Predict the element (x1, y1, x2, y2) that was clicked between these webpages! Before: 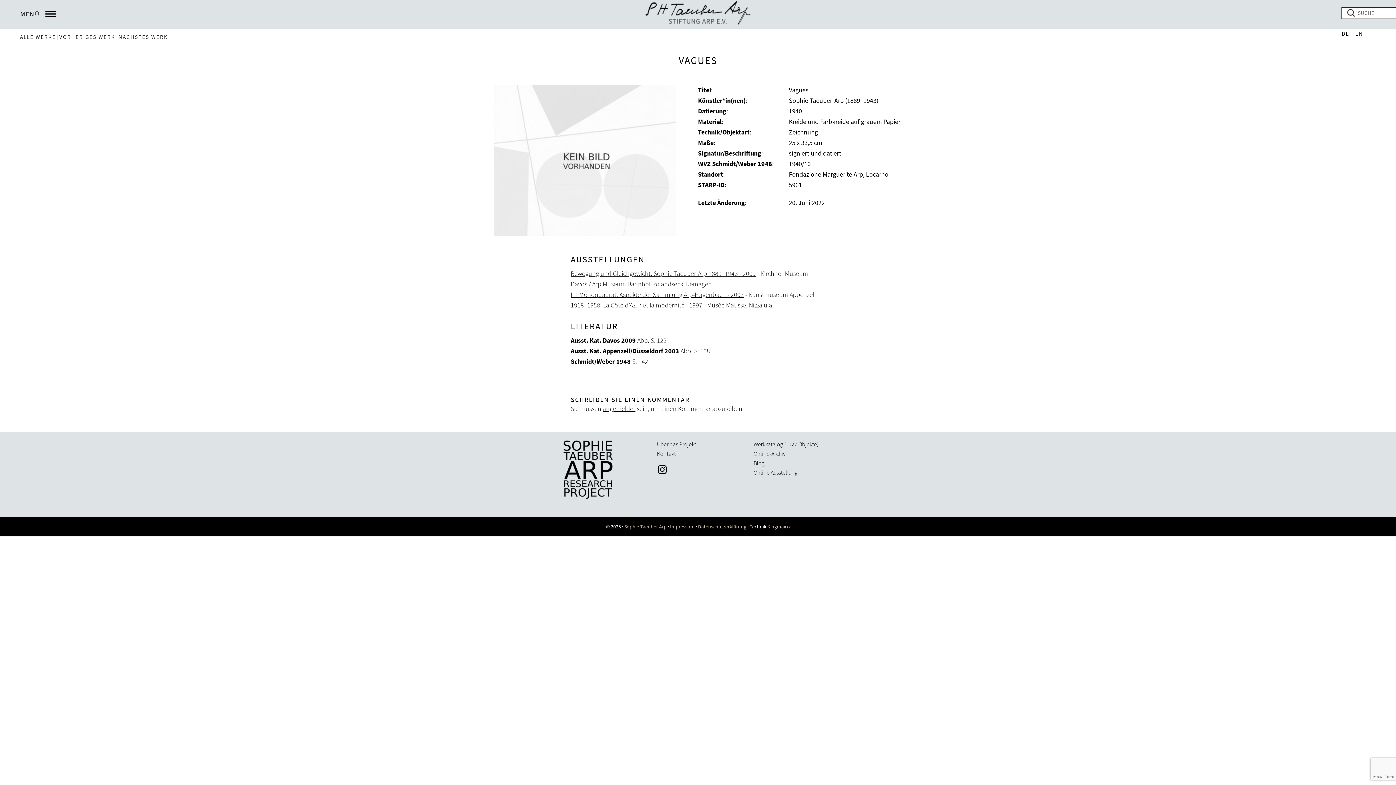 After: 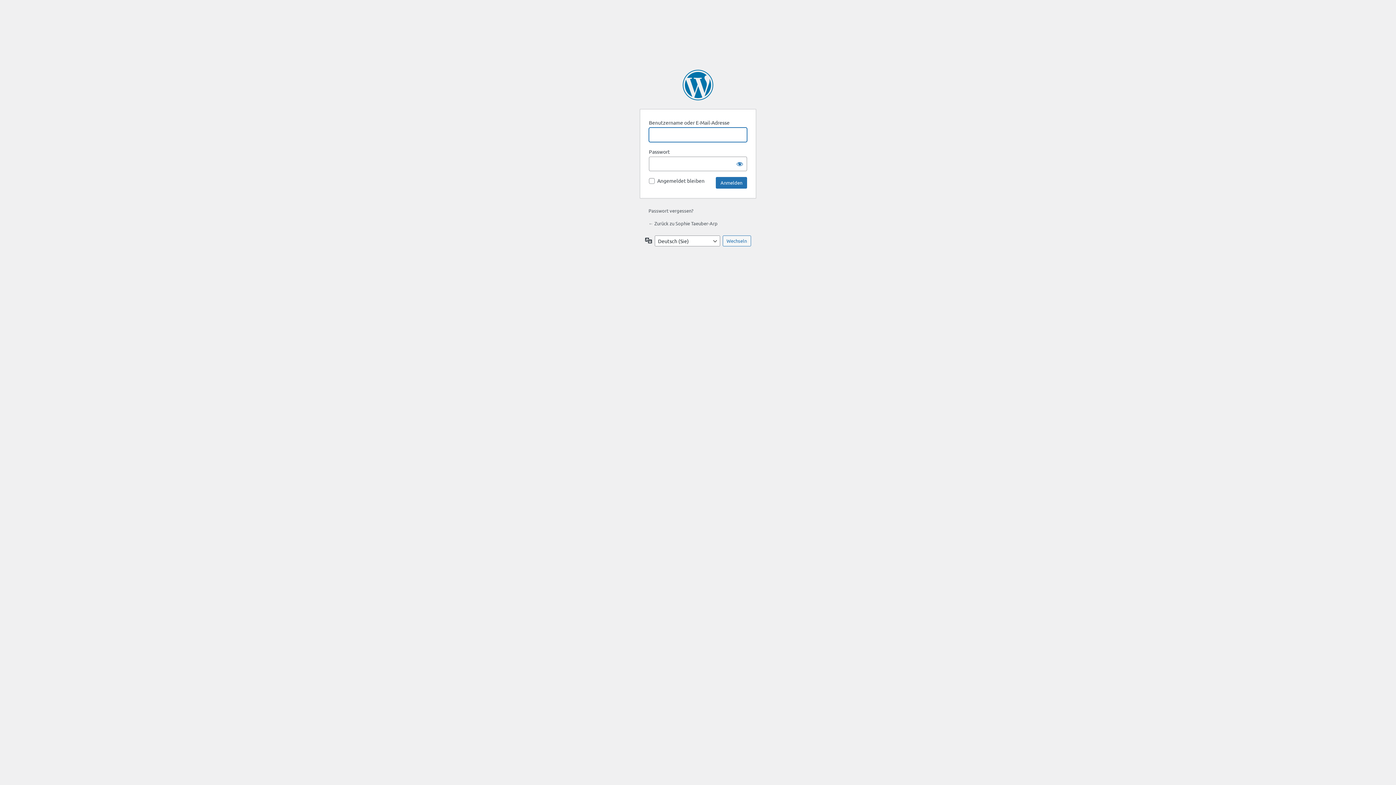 Action: label: angemeldet bbox: (602, 404, 635, 413)